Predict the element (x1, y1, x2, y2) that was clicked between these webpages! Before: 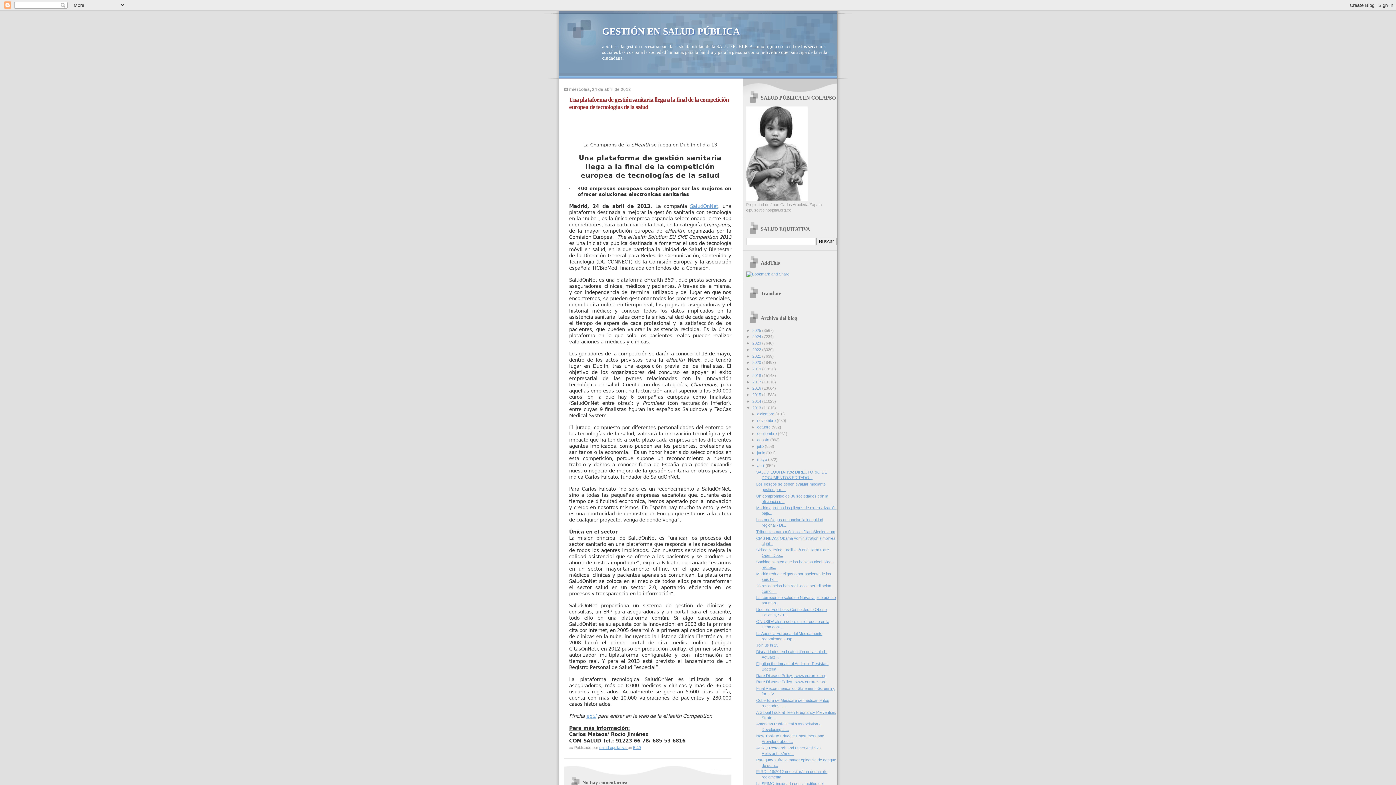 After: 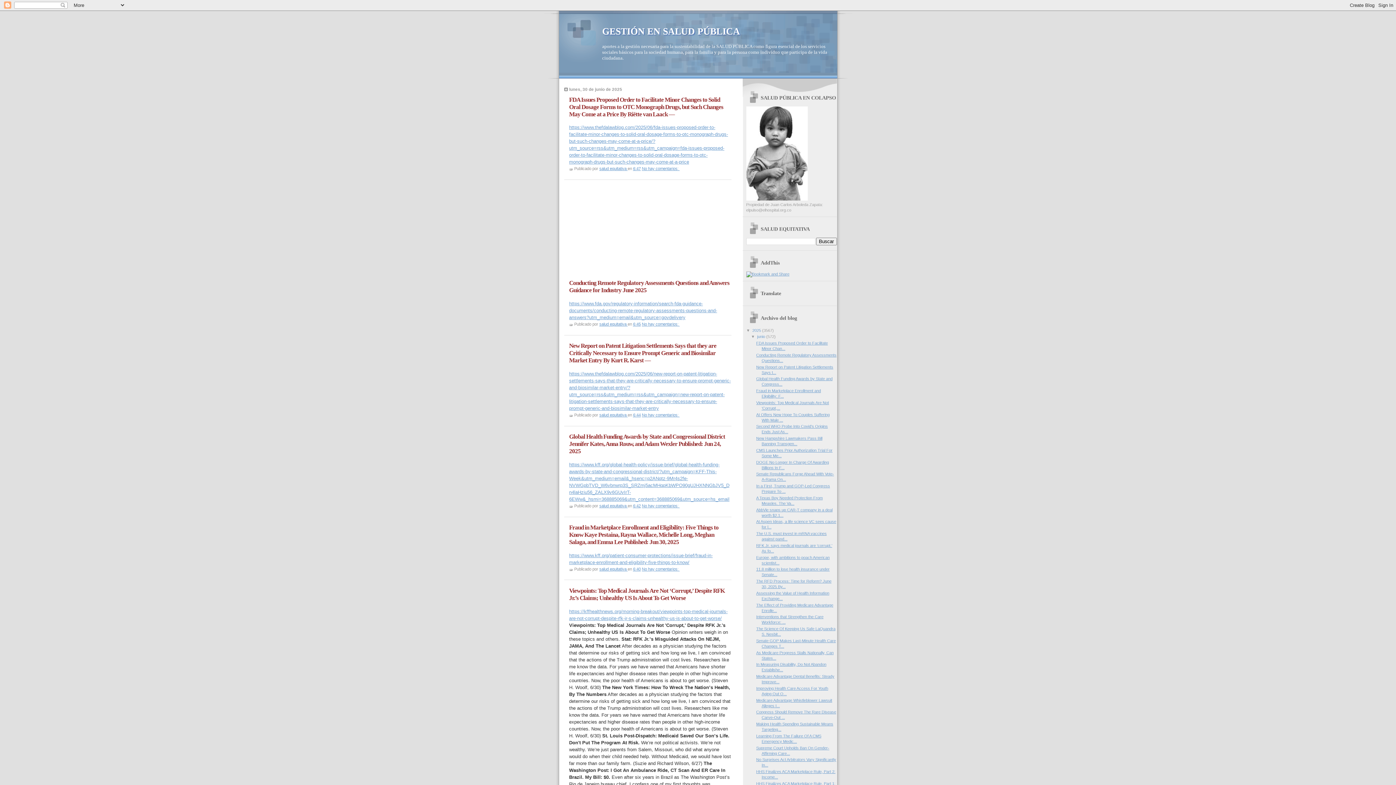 Action: bbox: (746, 197, 807, 201)